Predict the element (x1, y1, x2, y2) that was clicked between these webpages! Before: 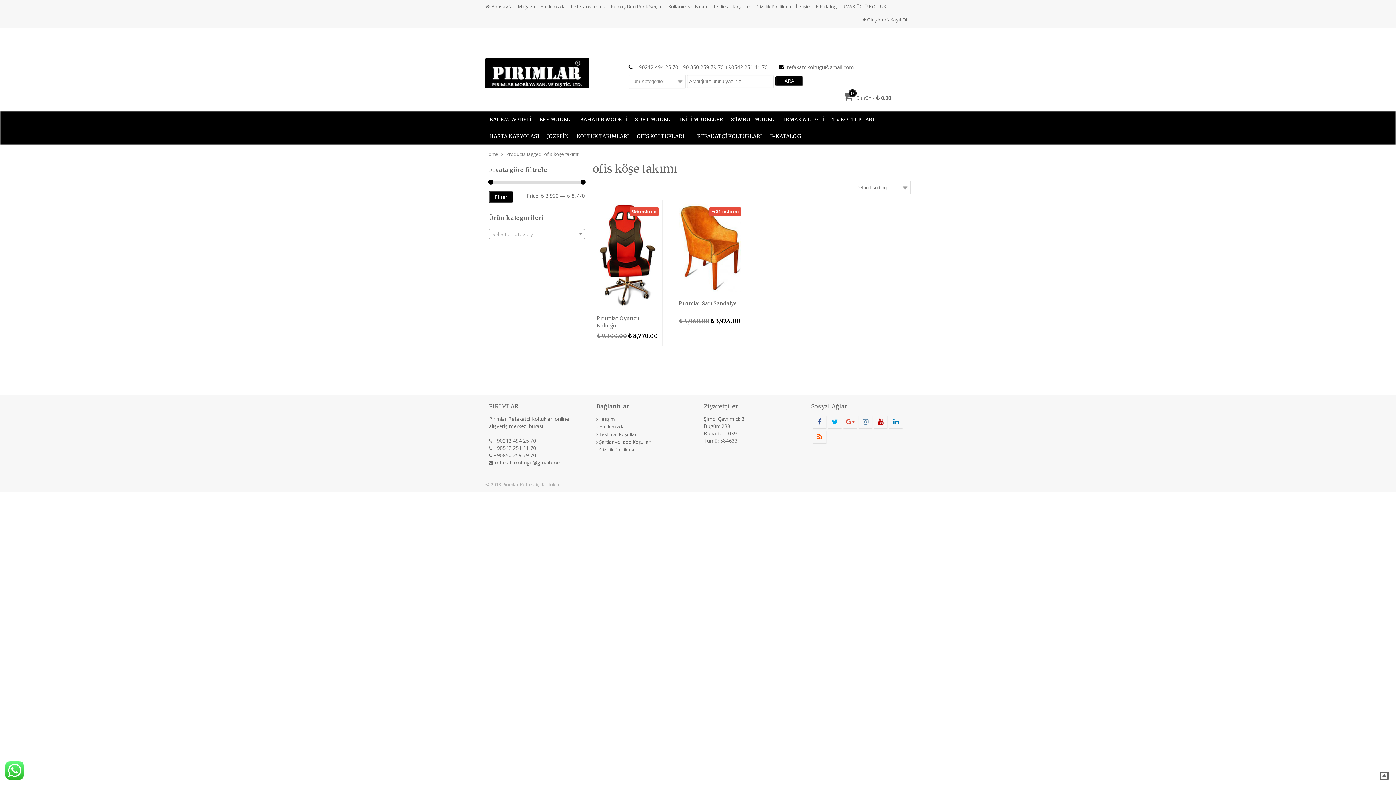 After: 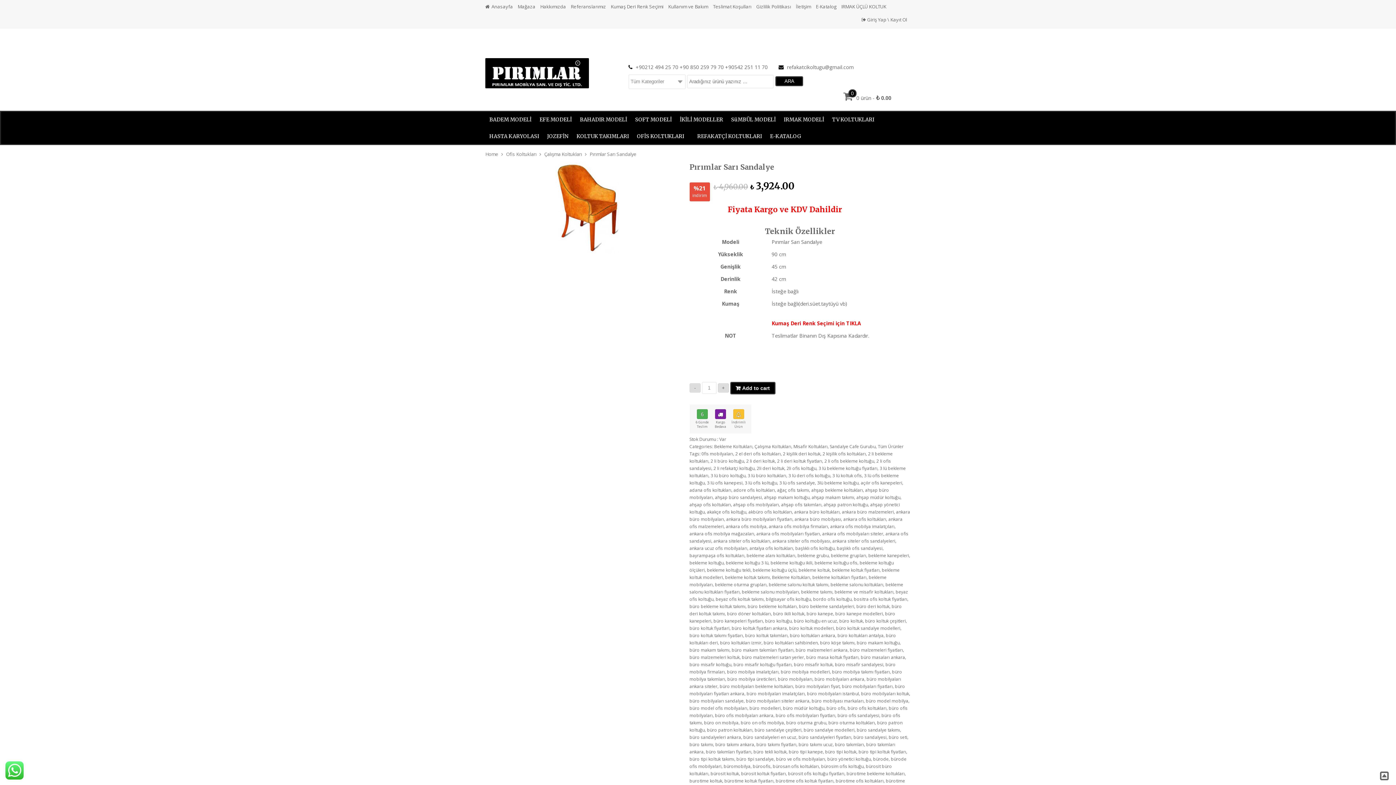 Action: bbox: (679, 203, 741, 325) label: %21 indirim
Pırımlar Sarı Sandalye
₺ 4,960.00 ₺ 3,924.00